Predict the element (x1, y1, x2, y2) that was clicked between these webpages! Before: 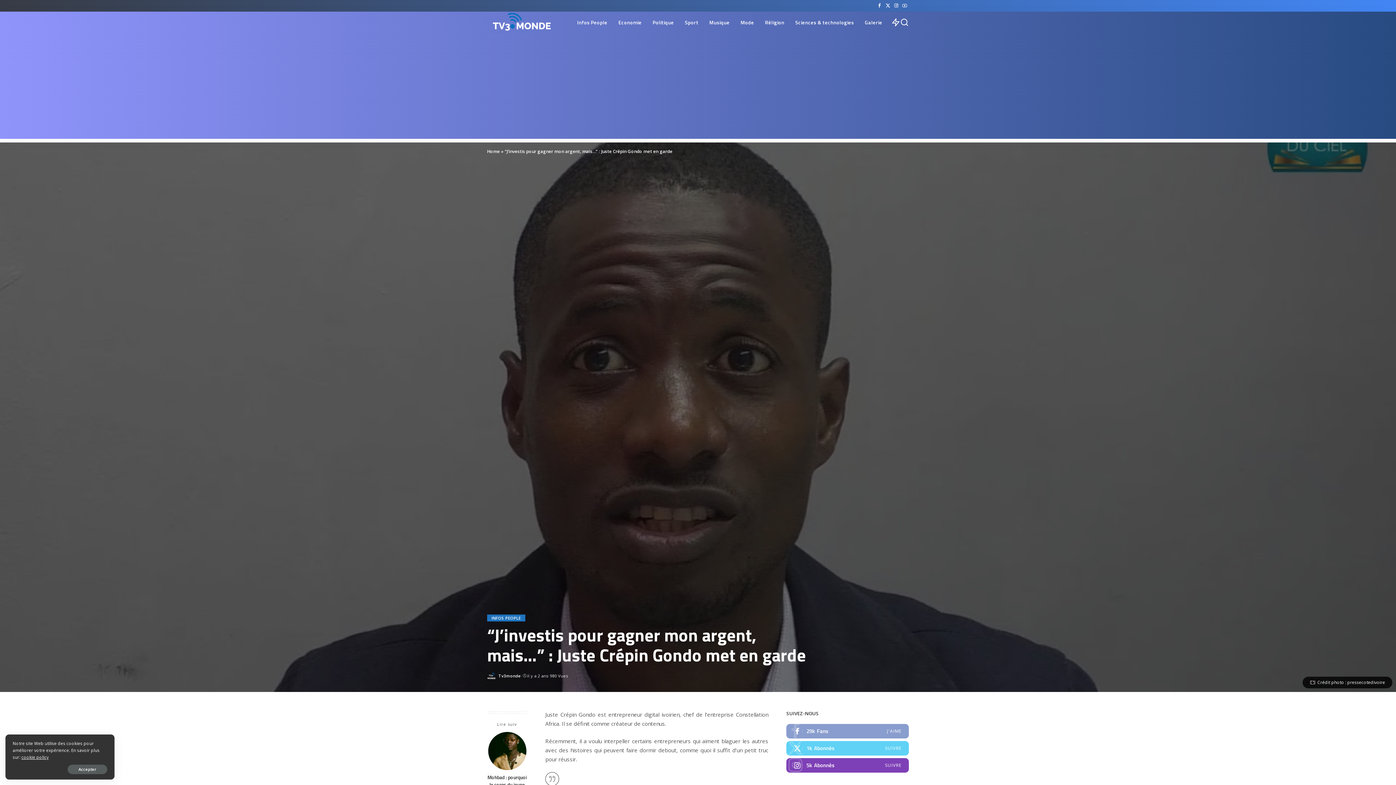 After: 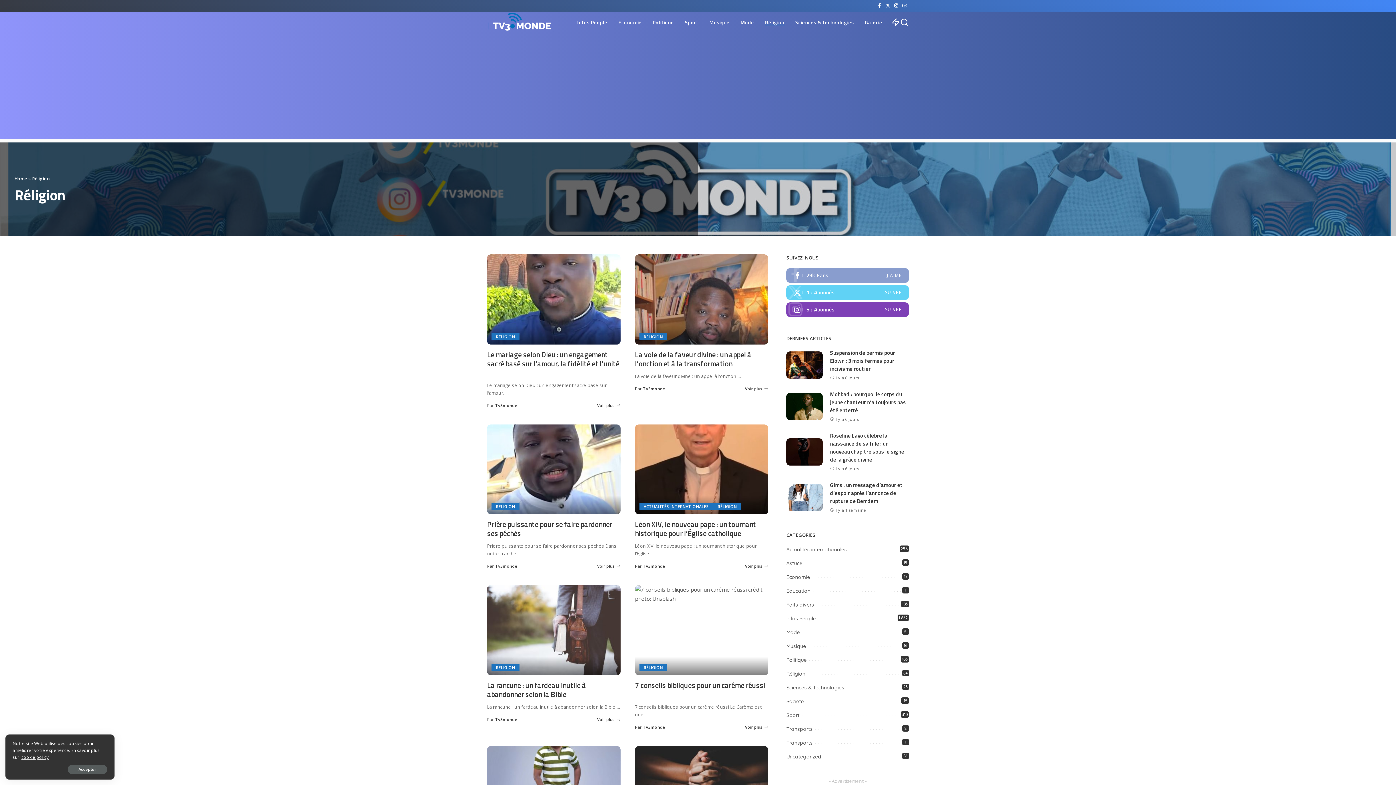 Action: bbox: (759, 11, 790, 33) label: Réligion